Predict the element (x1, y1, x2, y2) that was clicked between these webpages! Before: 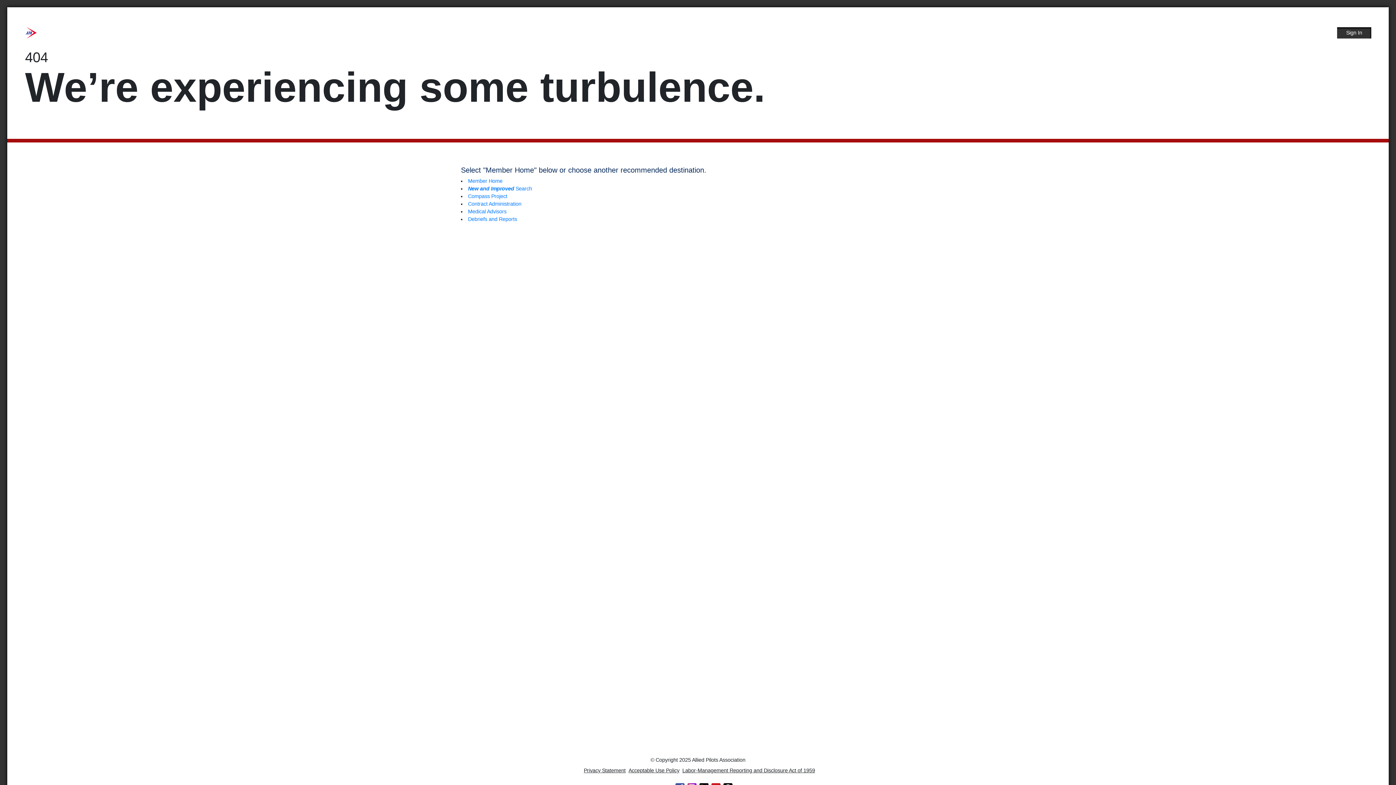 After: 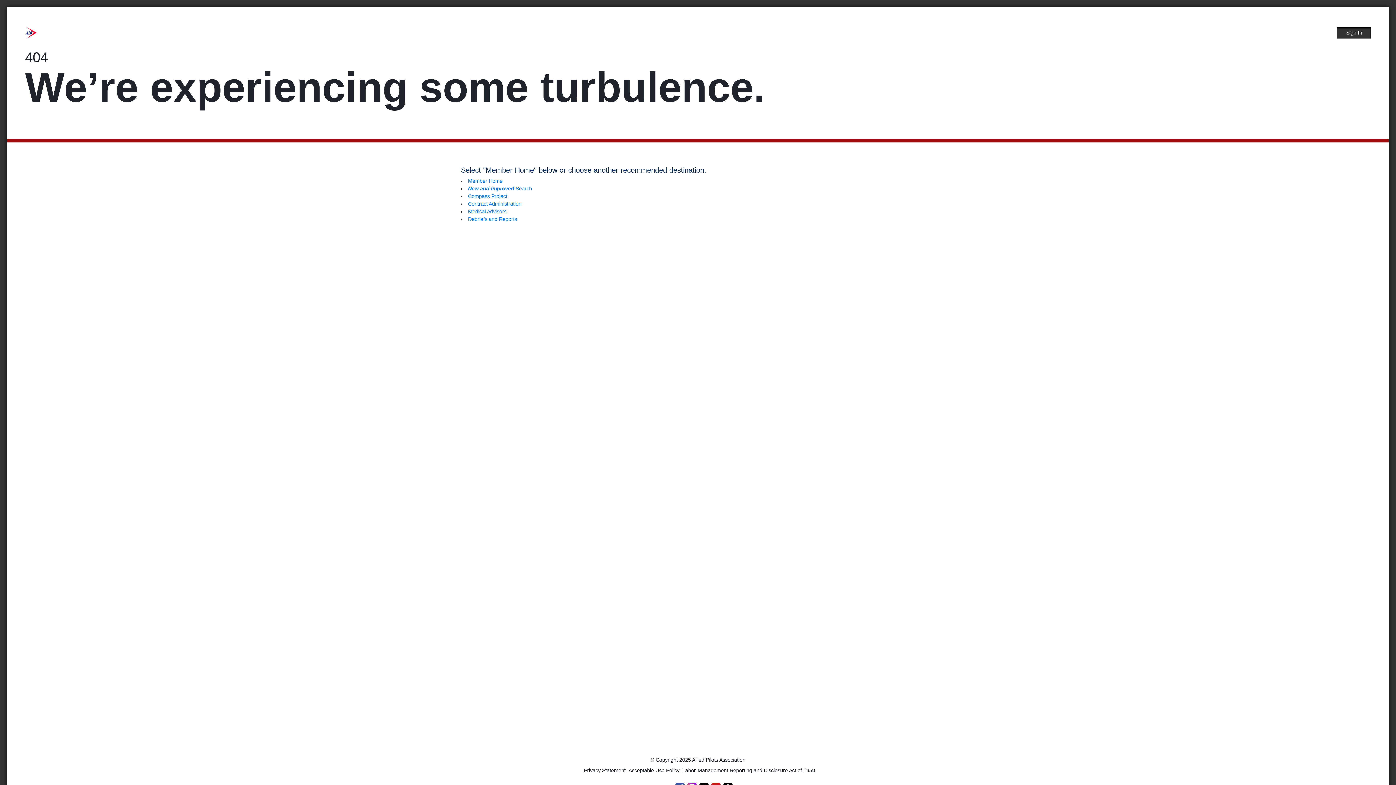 Action: bbox: (682, 767, 815, 774) label: Labor-Management Reporting and Disclosure Act of 1959